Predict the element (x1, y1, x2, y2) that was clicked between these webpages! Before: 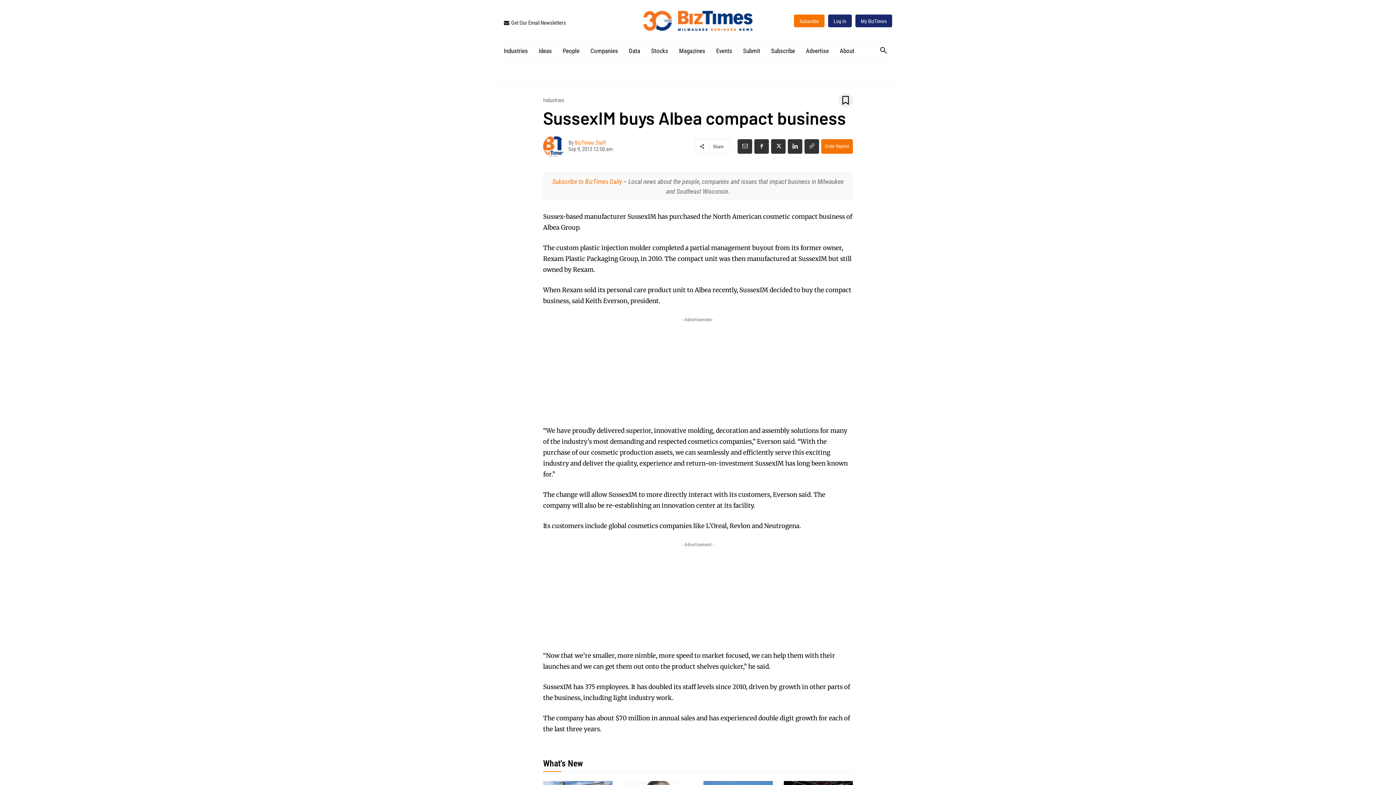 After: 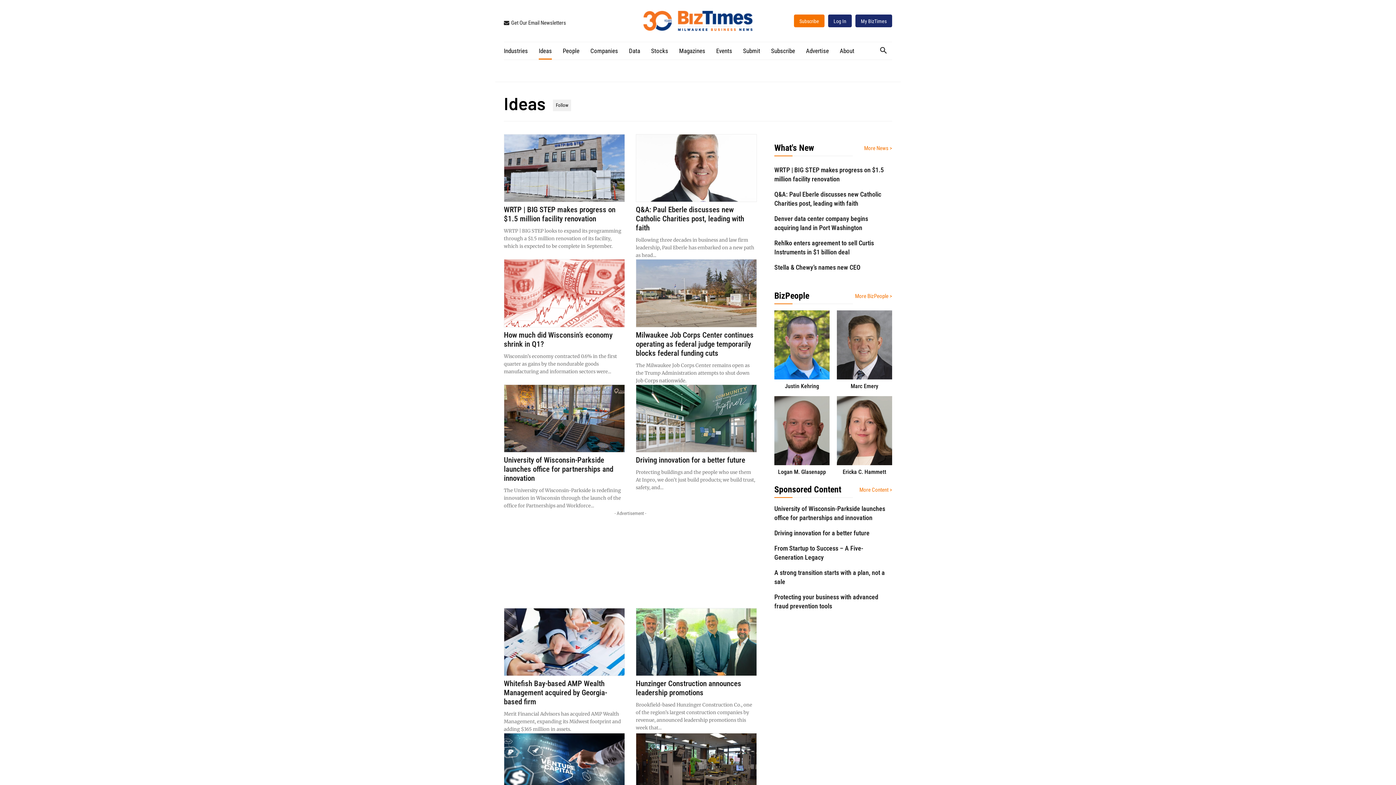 Action: bbox: (538, 42, 552, 59) label: Ideas